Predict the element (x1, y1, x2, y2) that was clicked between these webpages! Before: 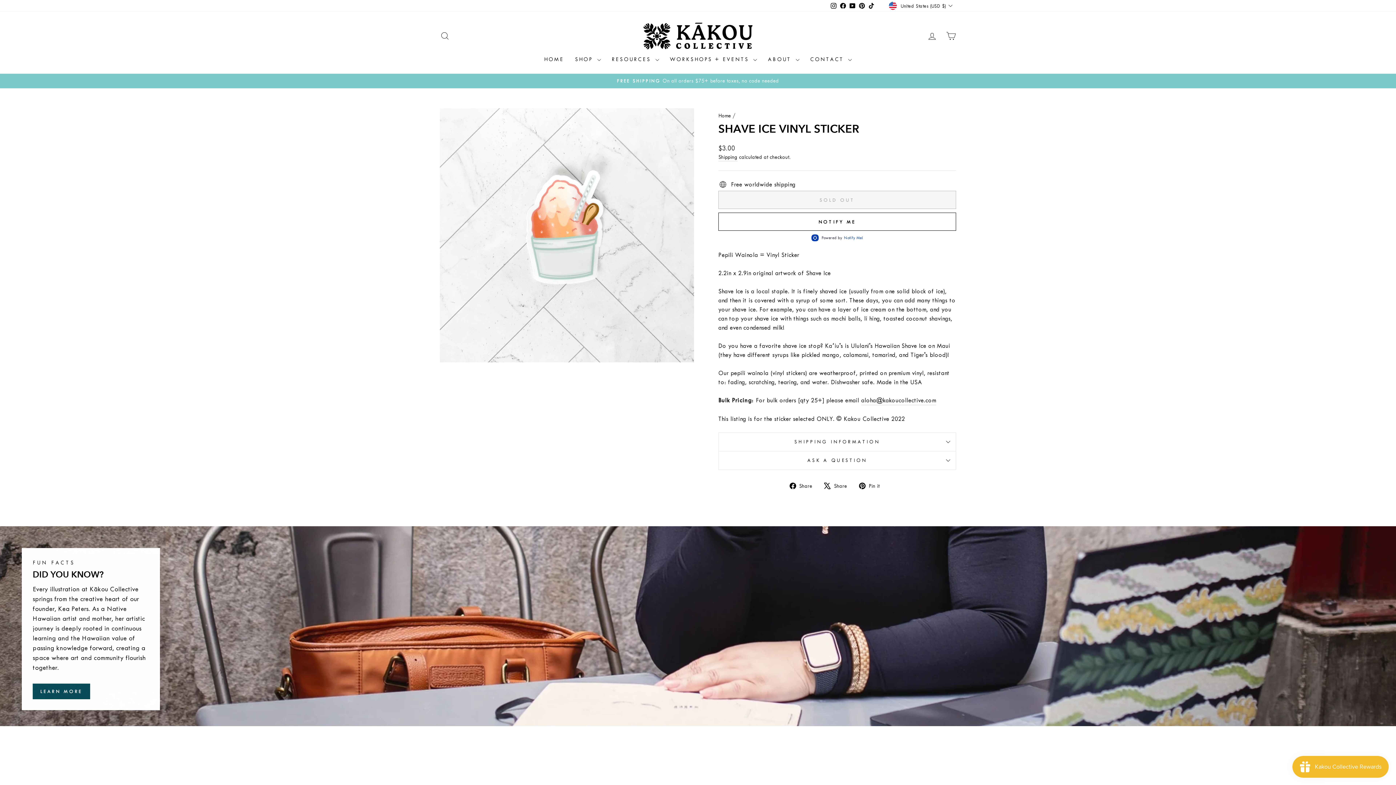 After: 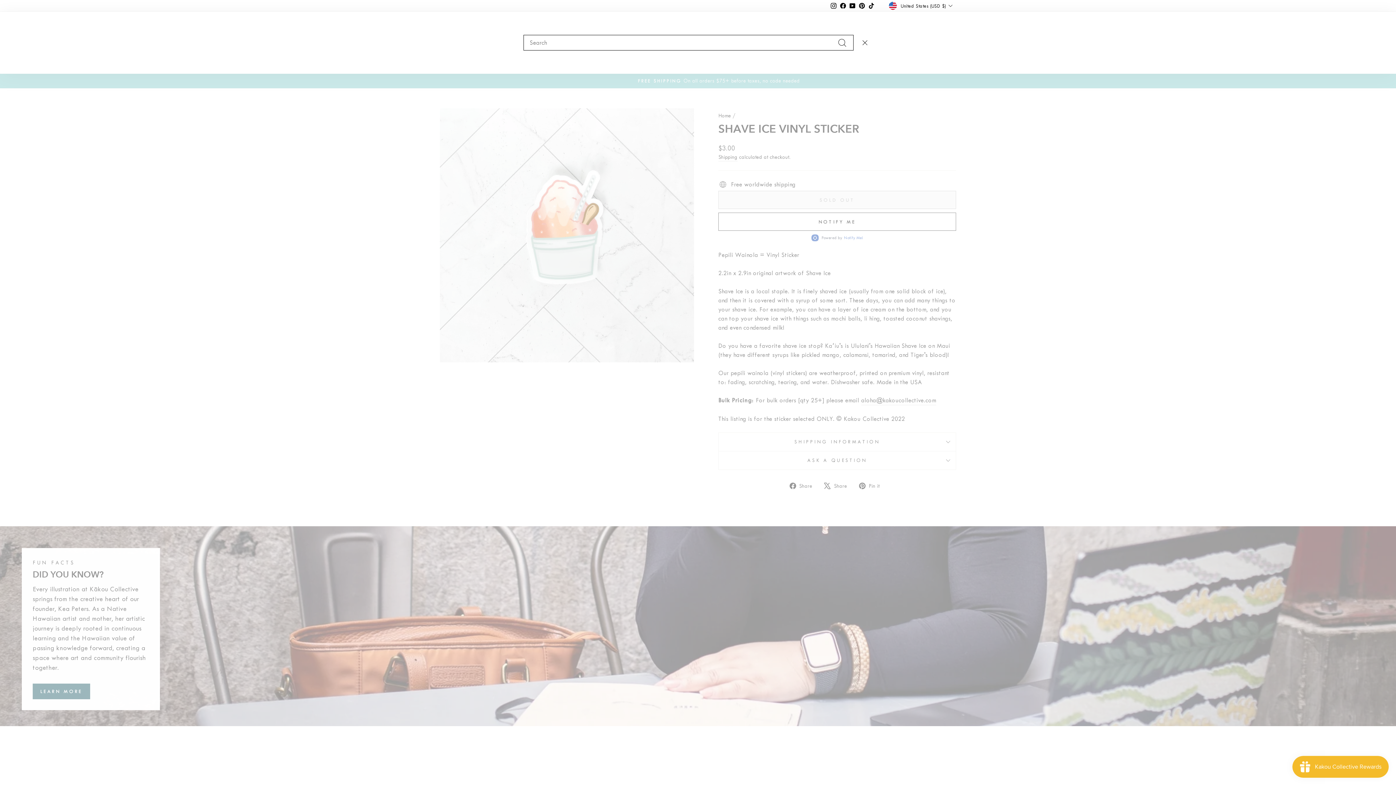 Action: bbox: (435, 28, 454, 43) label: SEARCH